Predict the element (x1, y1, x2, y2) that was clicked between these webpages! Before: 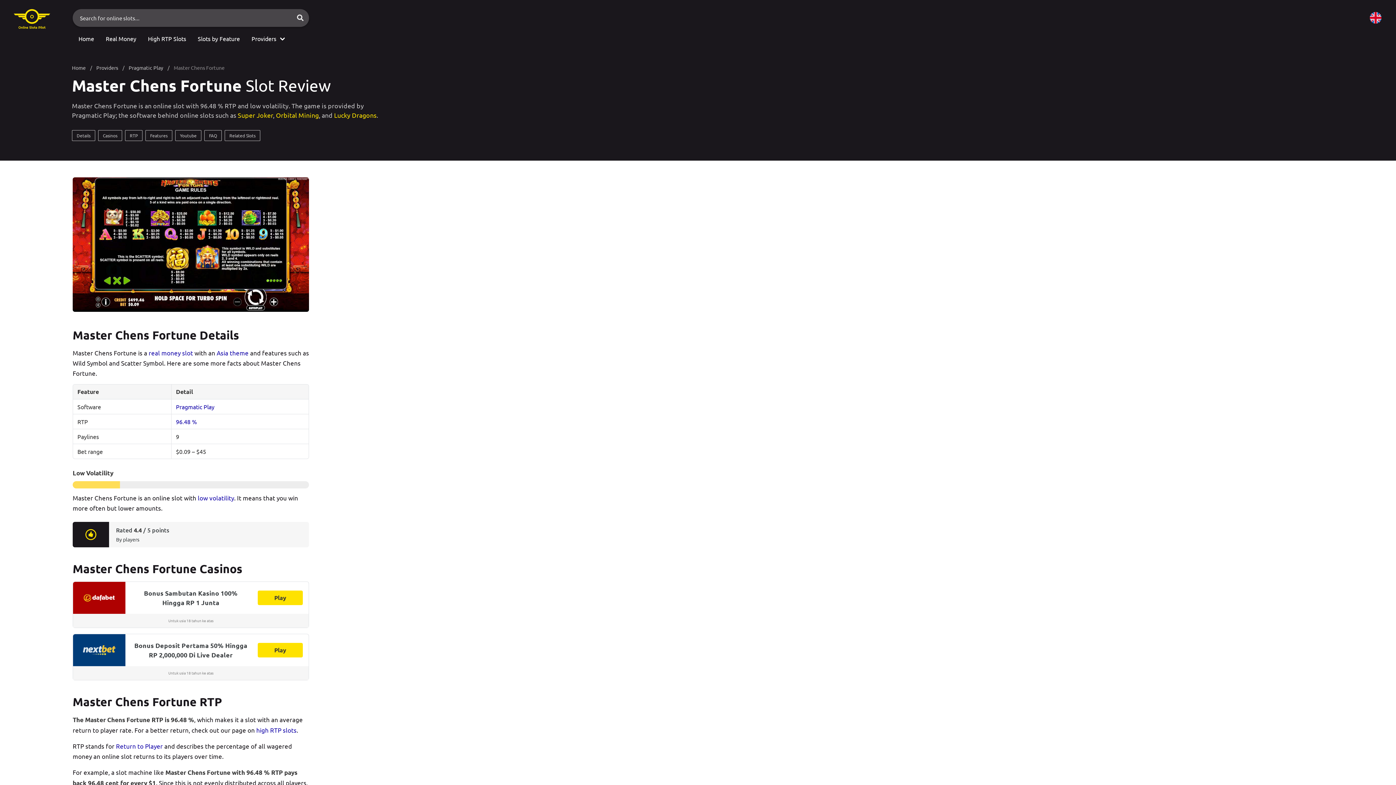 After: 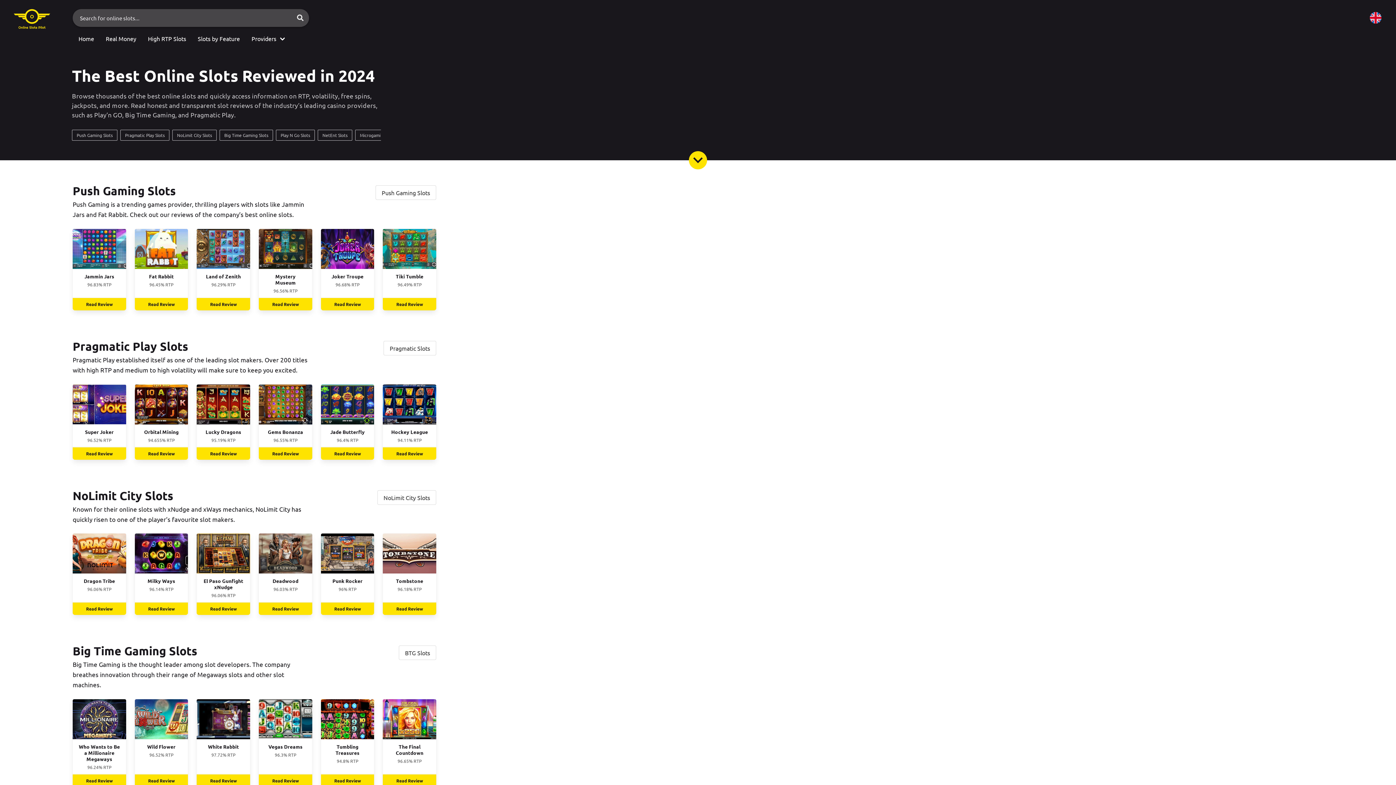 Action: bbox: (13, 22, 50, 29)